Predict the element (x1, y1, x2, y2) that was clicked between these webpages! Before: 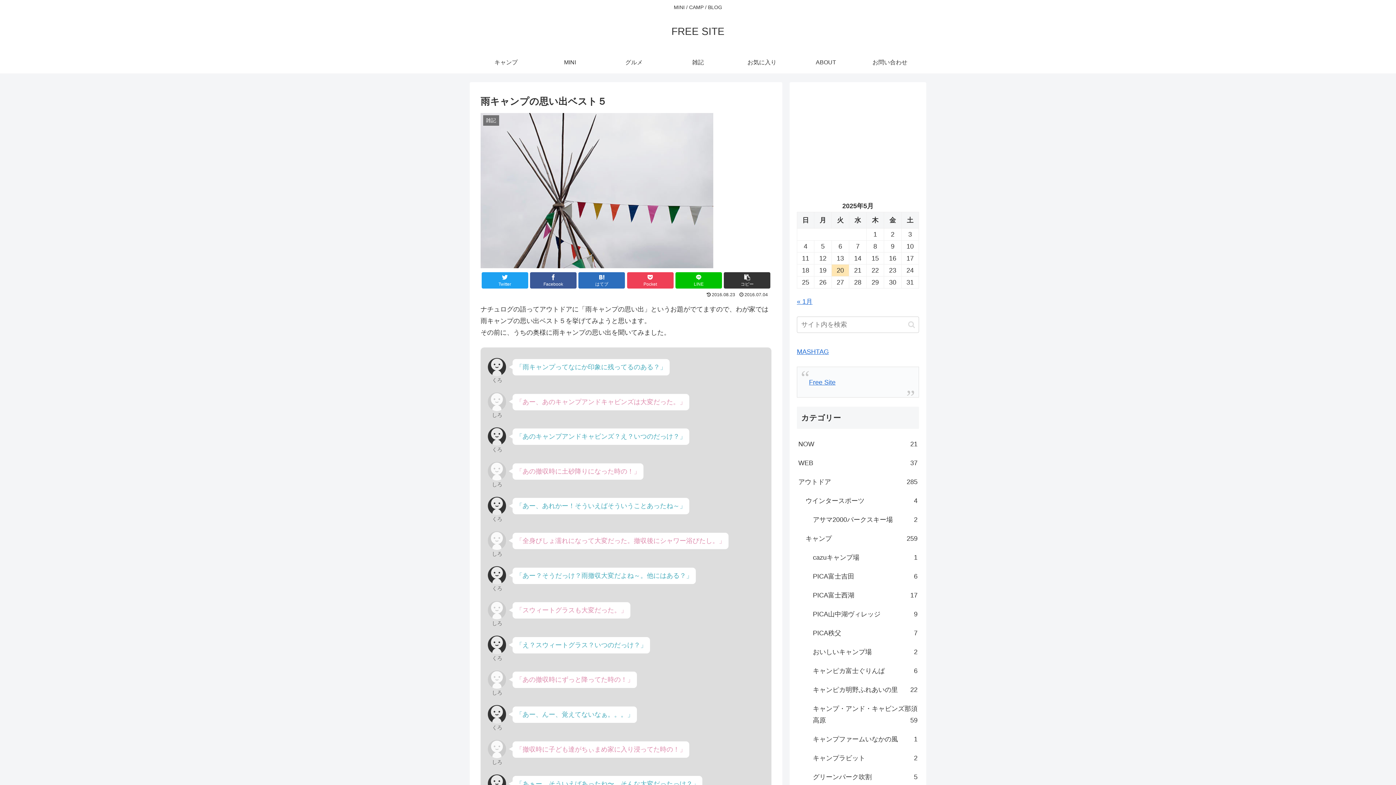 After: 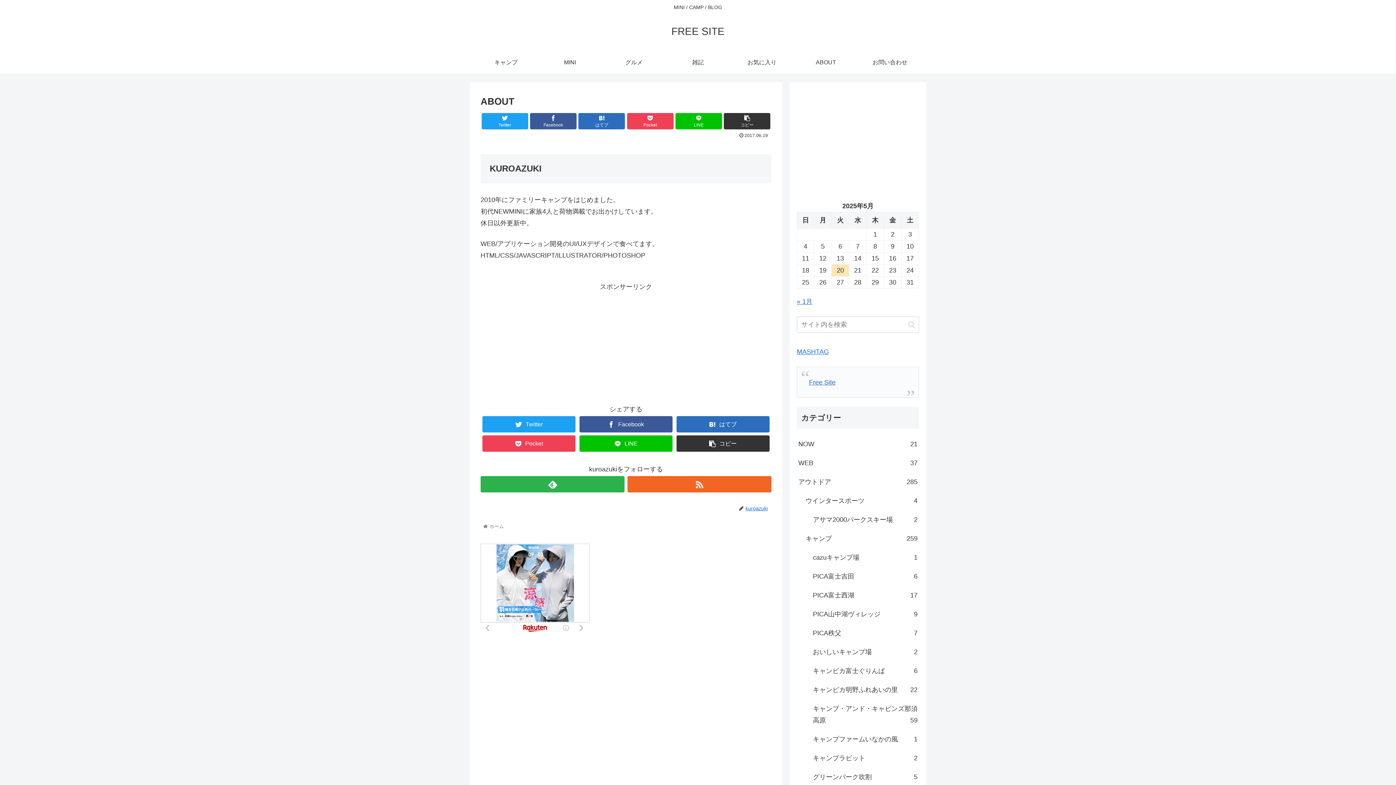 Action: bbox: (794, 51, 858, 73) label: ABOUT